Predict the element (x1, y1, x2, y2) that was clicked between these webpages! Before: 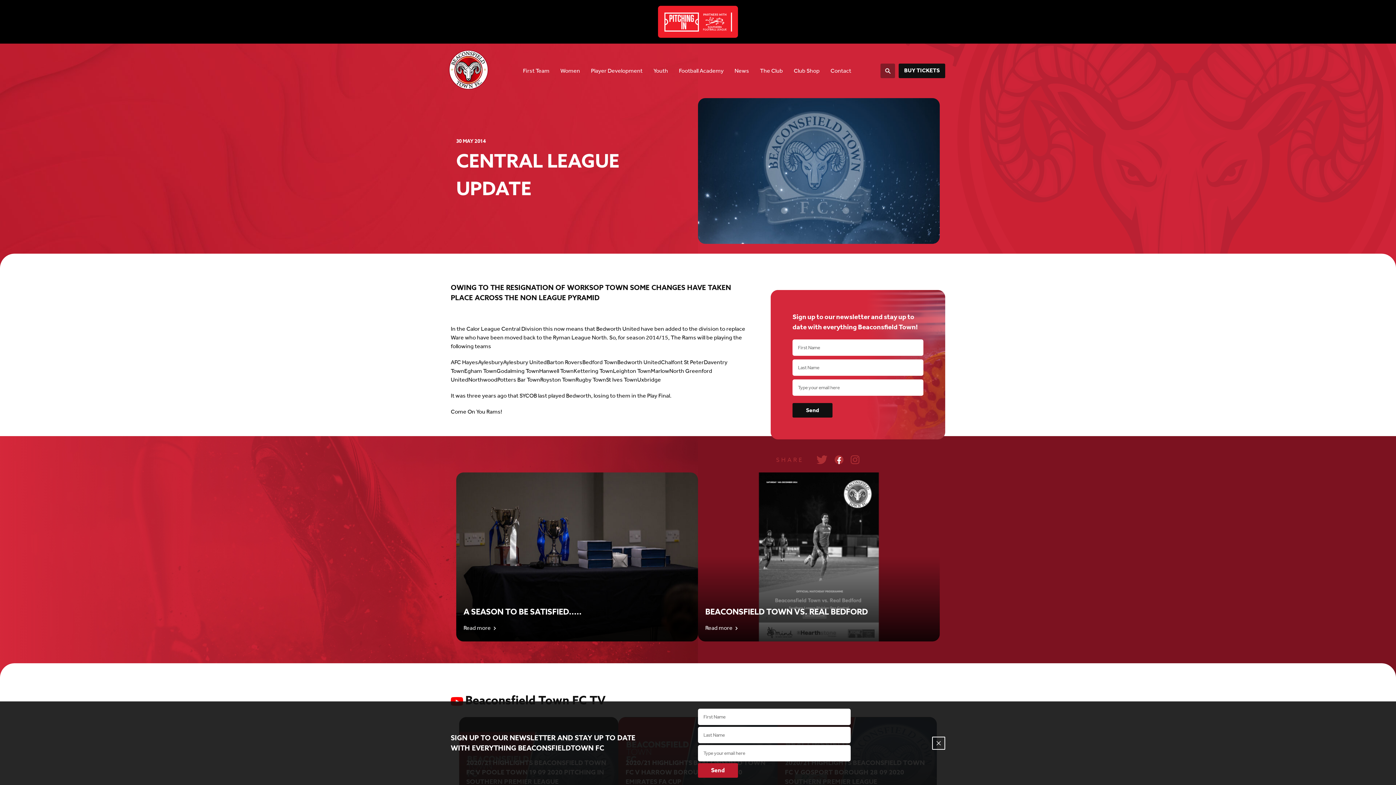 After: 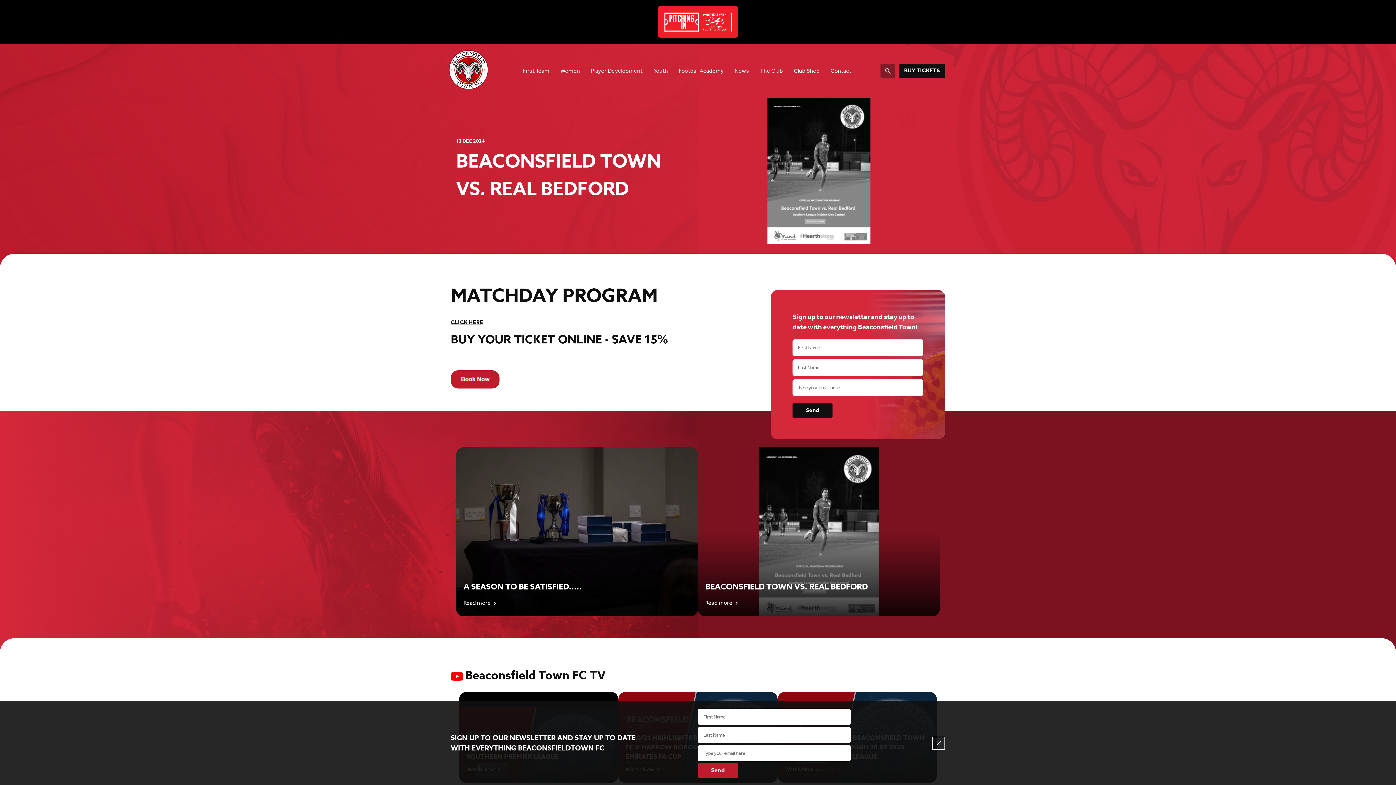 Action: bbox: (698, 472, 940, 641) label: BEACONSFIELD TOWN VS. REAL BEDFORD

Read more